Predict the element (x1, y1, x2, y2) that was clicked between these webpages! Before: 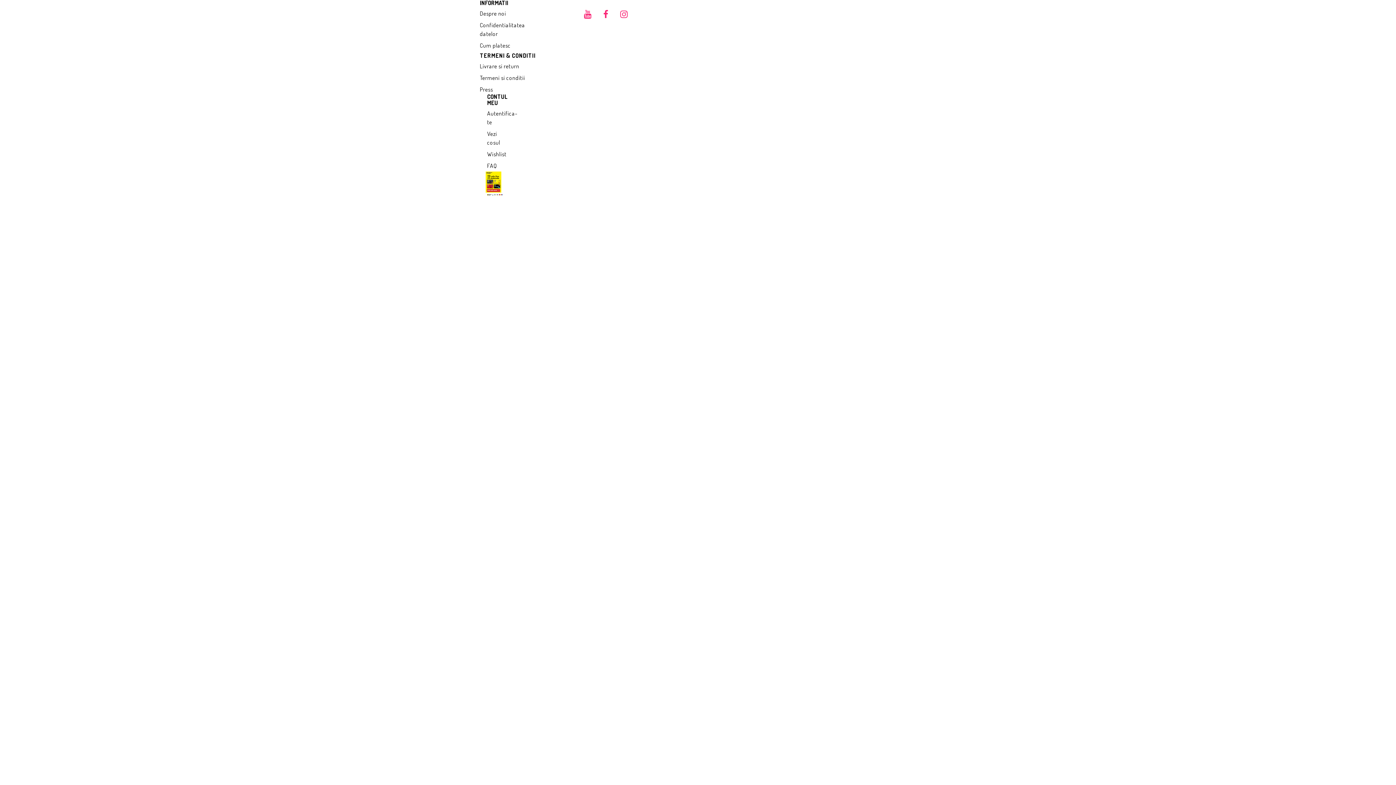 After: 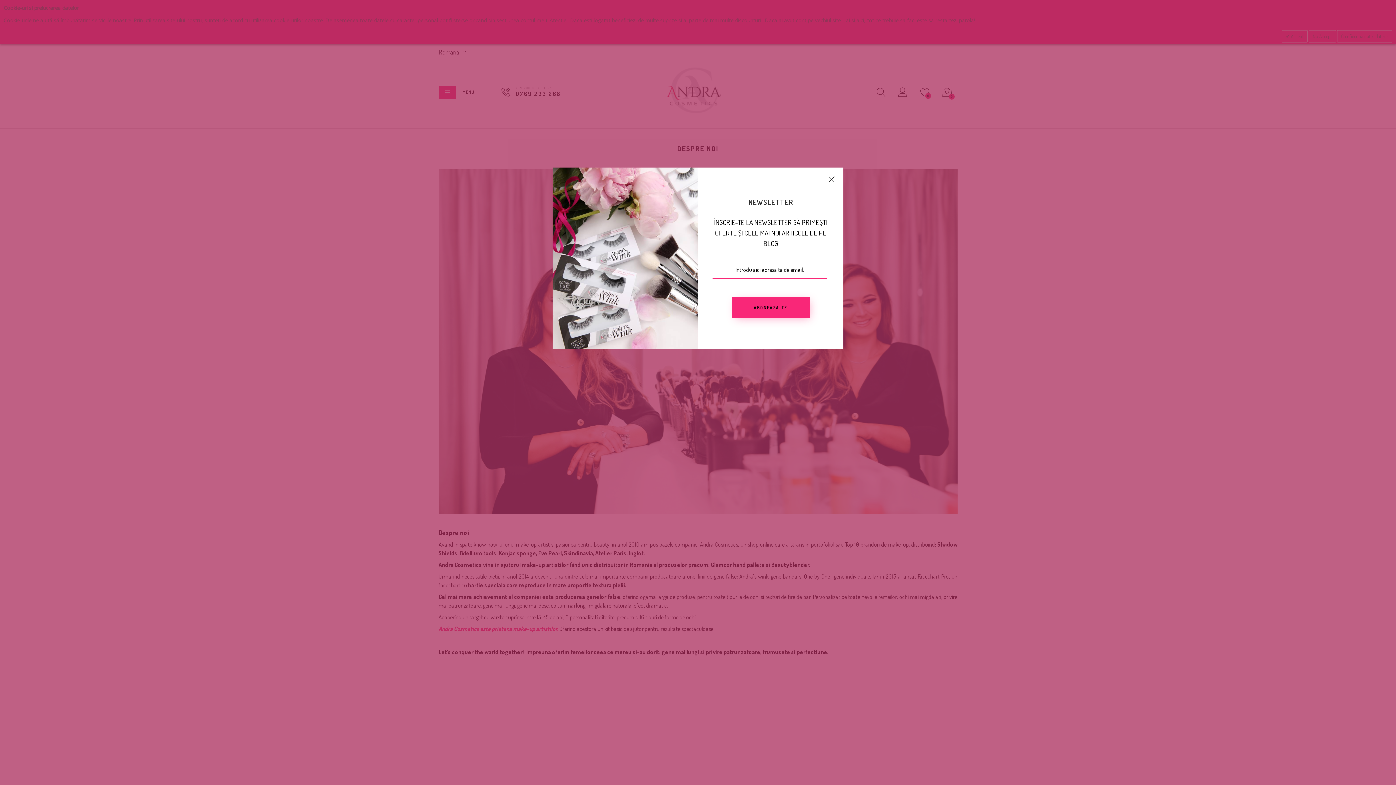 Action: bbox: (480, 9, 506, 17) label: Despre noi